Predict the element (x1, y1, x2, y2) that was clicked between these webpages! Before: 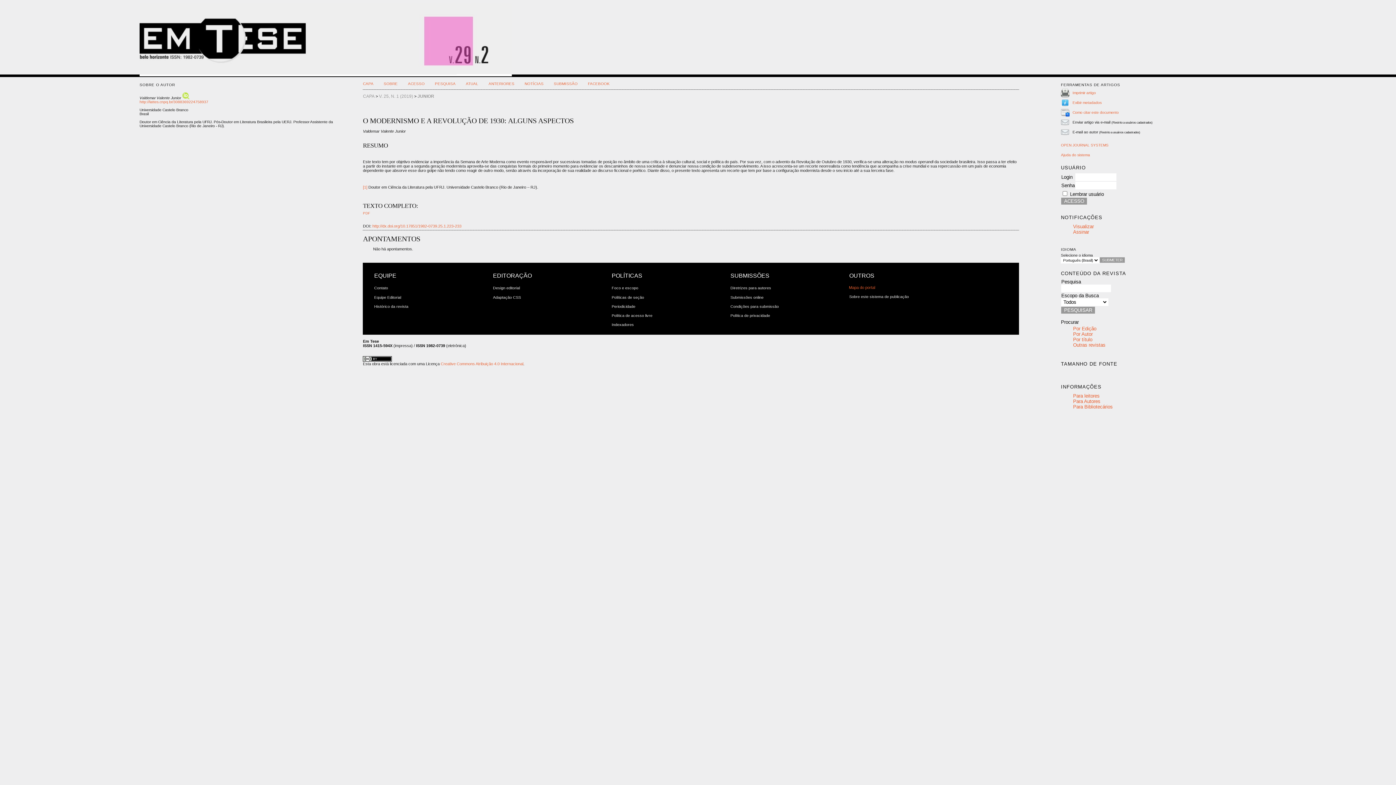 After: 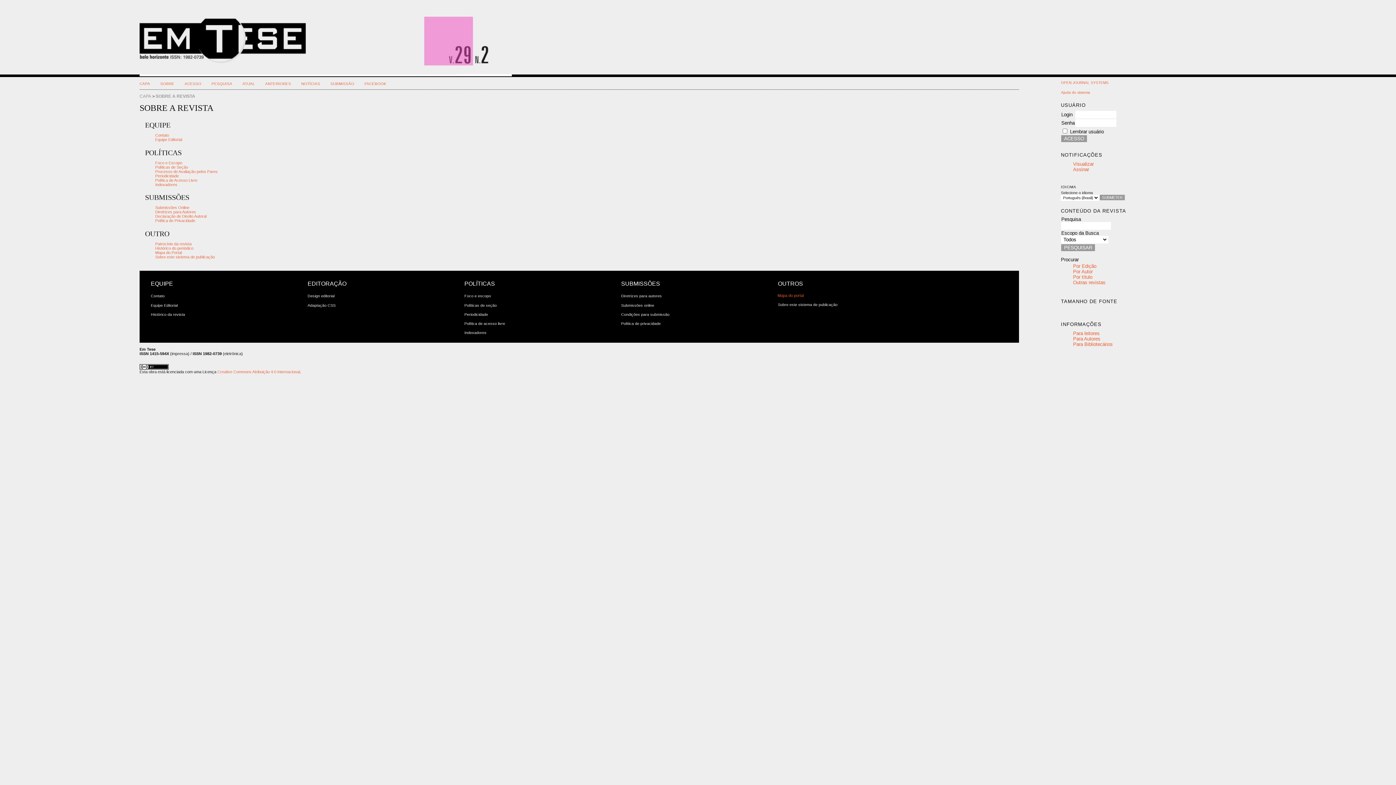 Action: label: SOBRE bbox: (383, 81, 397, 85)